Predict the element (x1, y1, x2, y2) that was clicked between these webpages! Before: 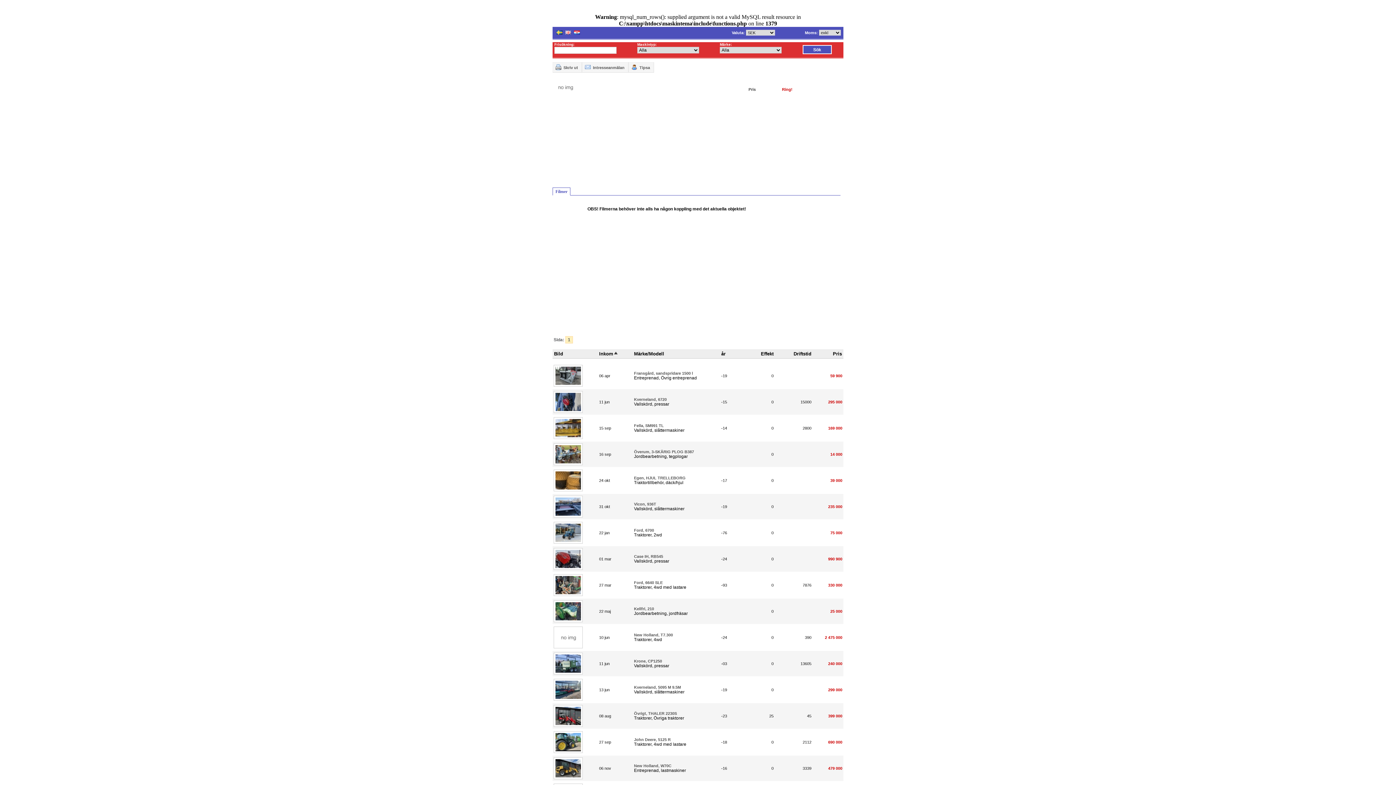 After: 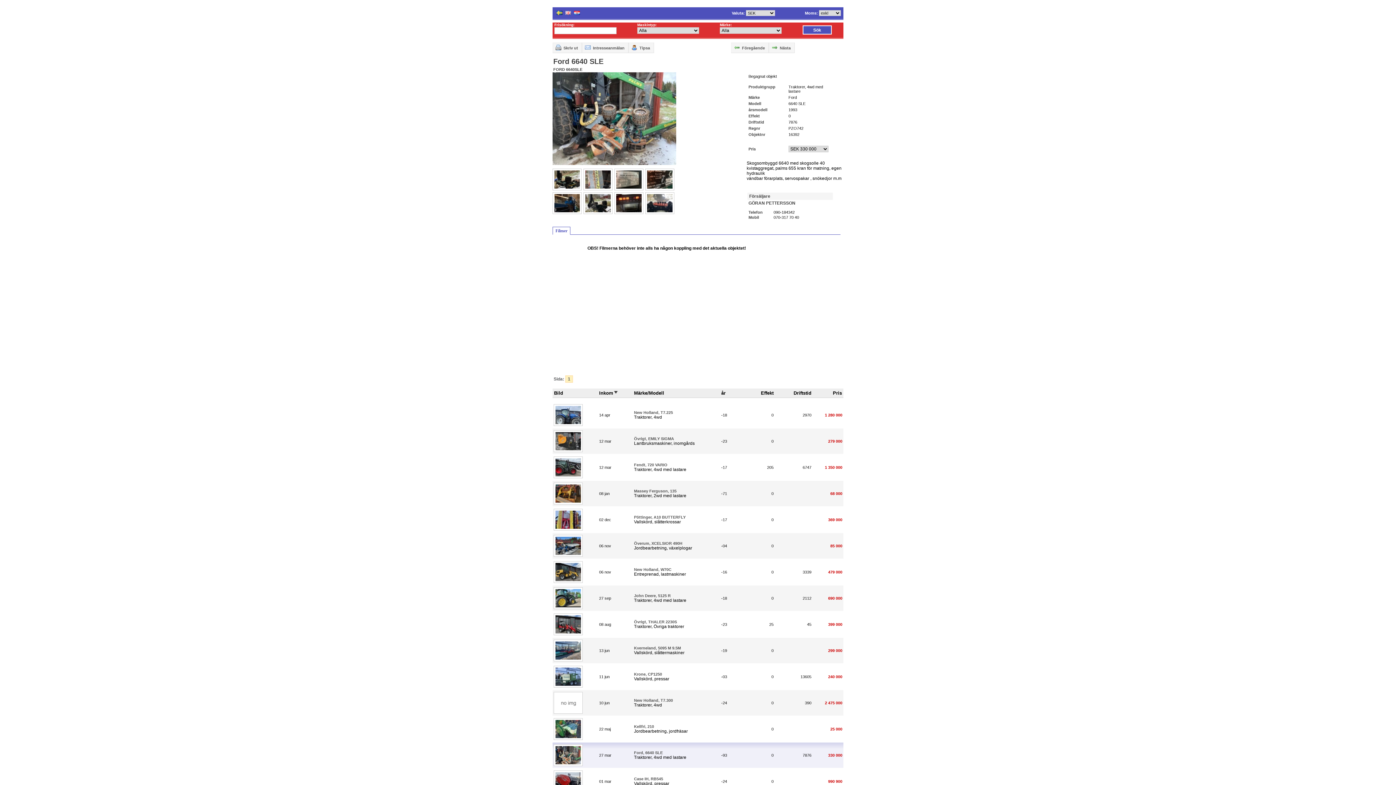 Action: bbox: (721, 581, 727, 588) label: -93